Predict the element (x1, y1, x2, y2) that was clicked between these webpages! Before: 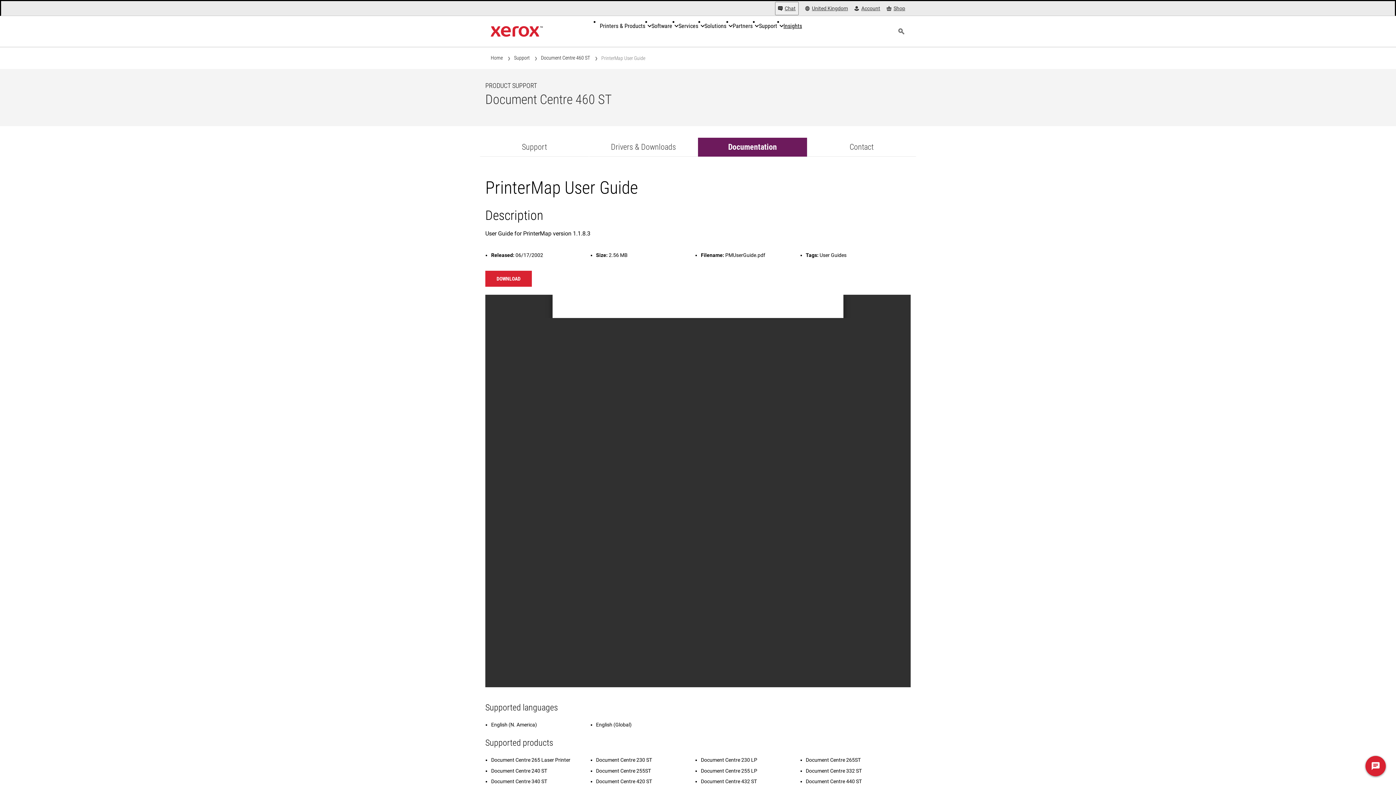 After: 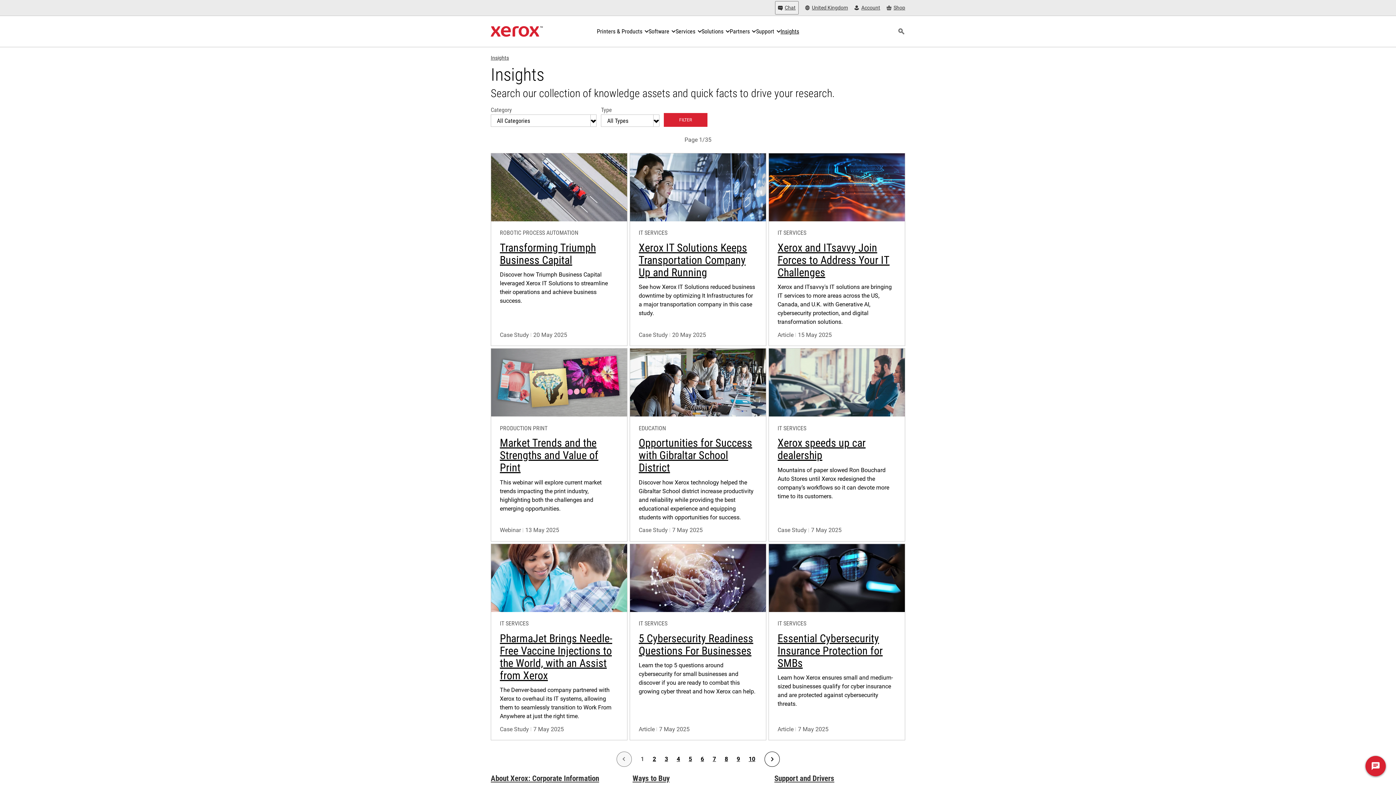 Action: bbox: (783, 18, 802, 34) label: Insights - Search our collection of knowledge assets and quick facts to drive your research.